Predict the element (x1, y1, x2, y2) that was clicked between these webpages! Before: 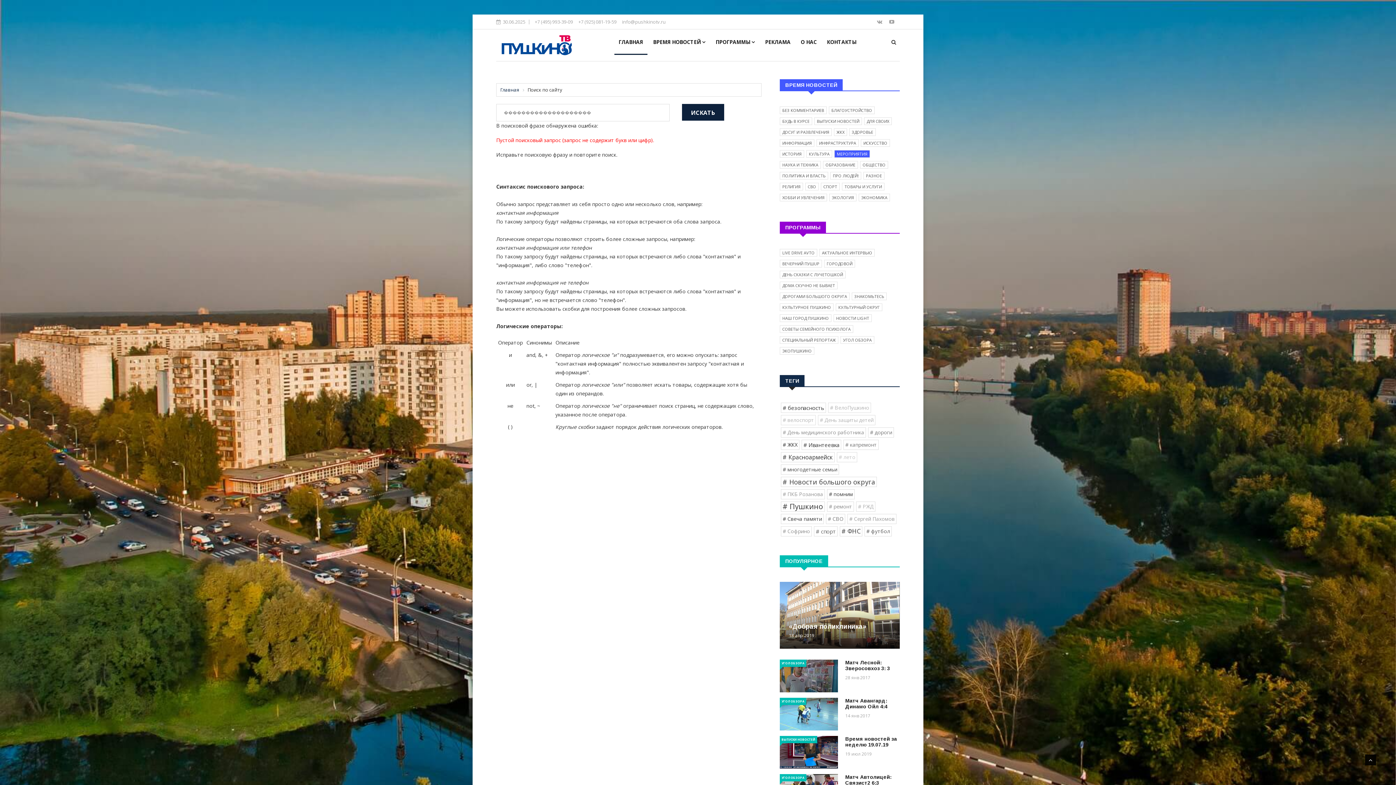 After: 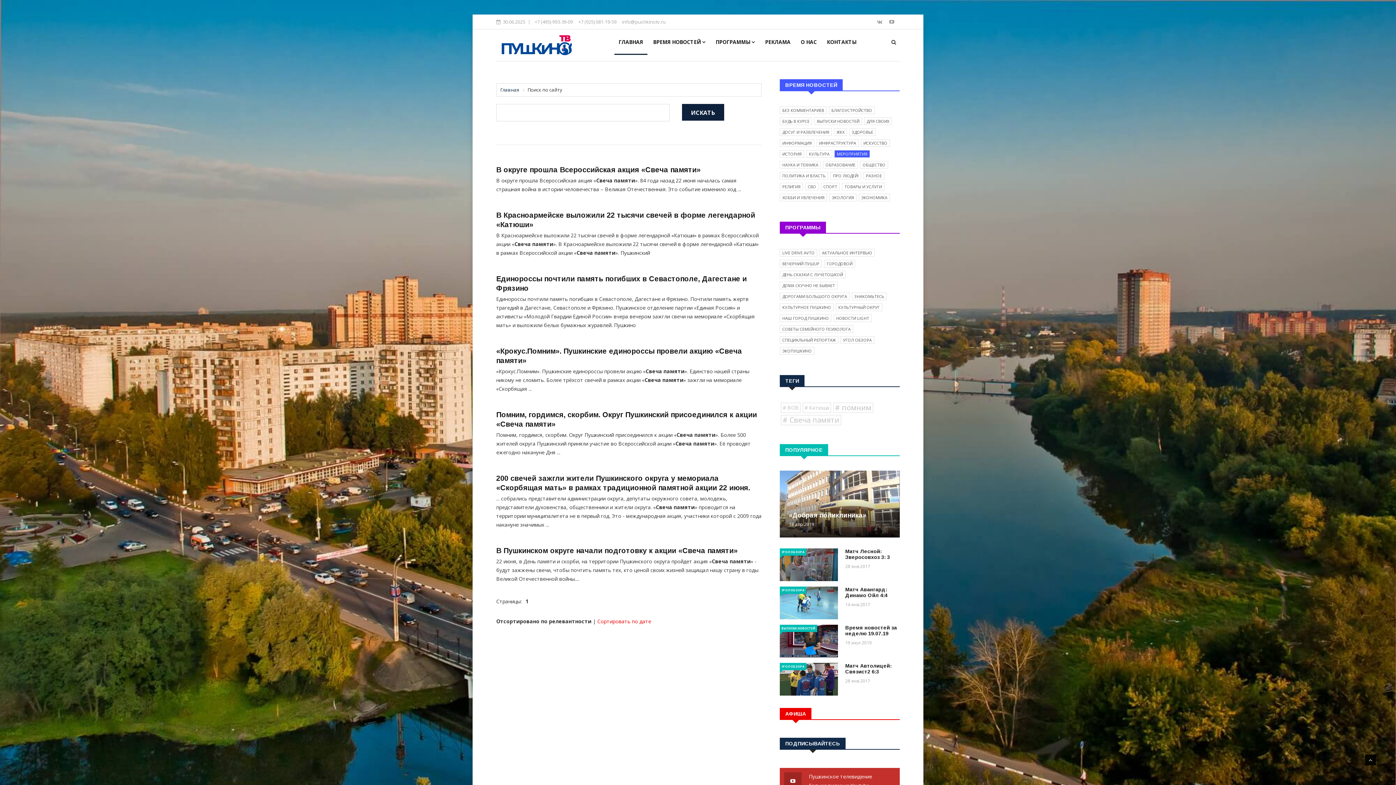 Action: bbox: (781, 514, 824, 524) label: # Свеча памяти